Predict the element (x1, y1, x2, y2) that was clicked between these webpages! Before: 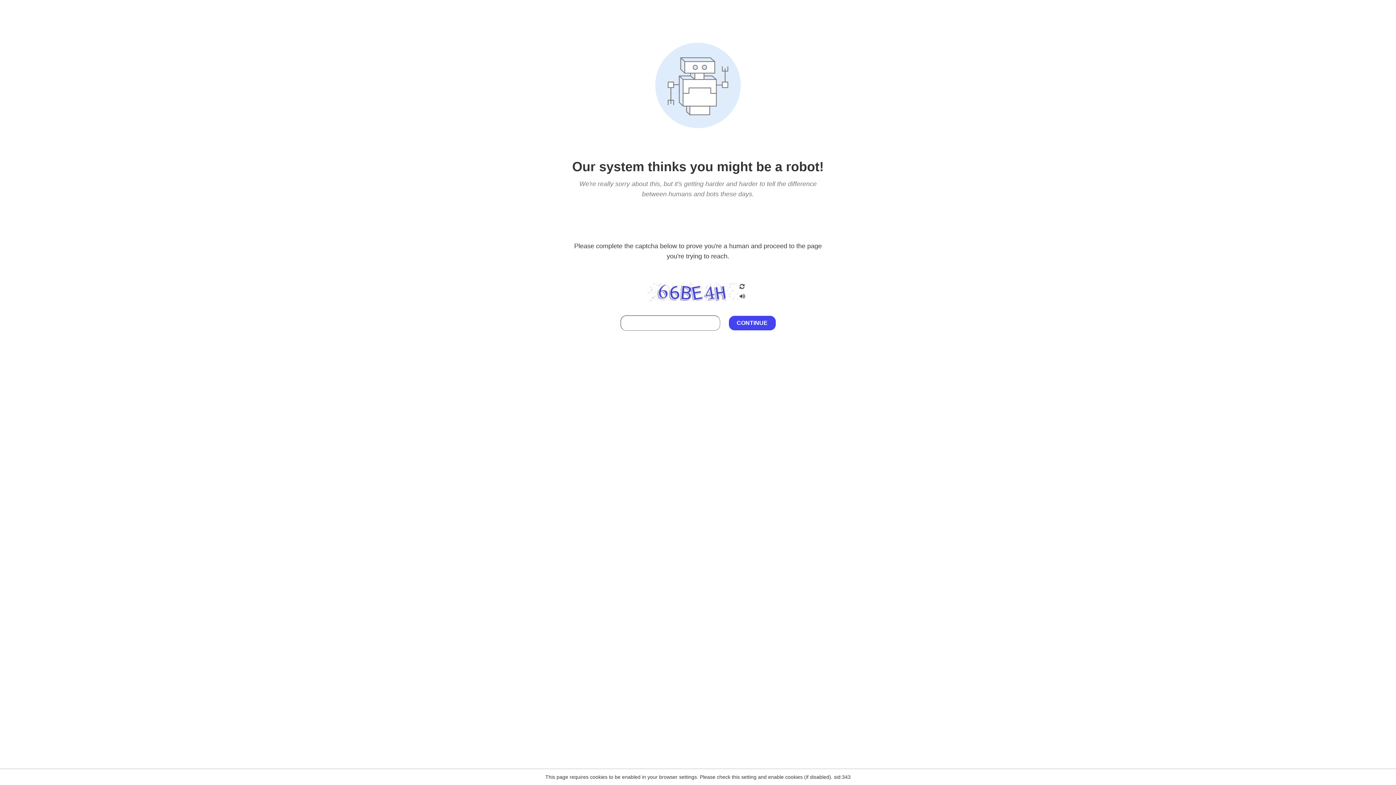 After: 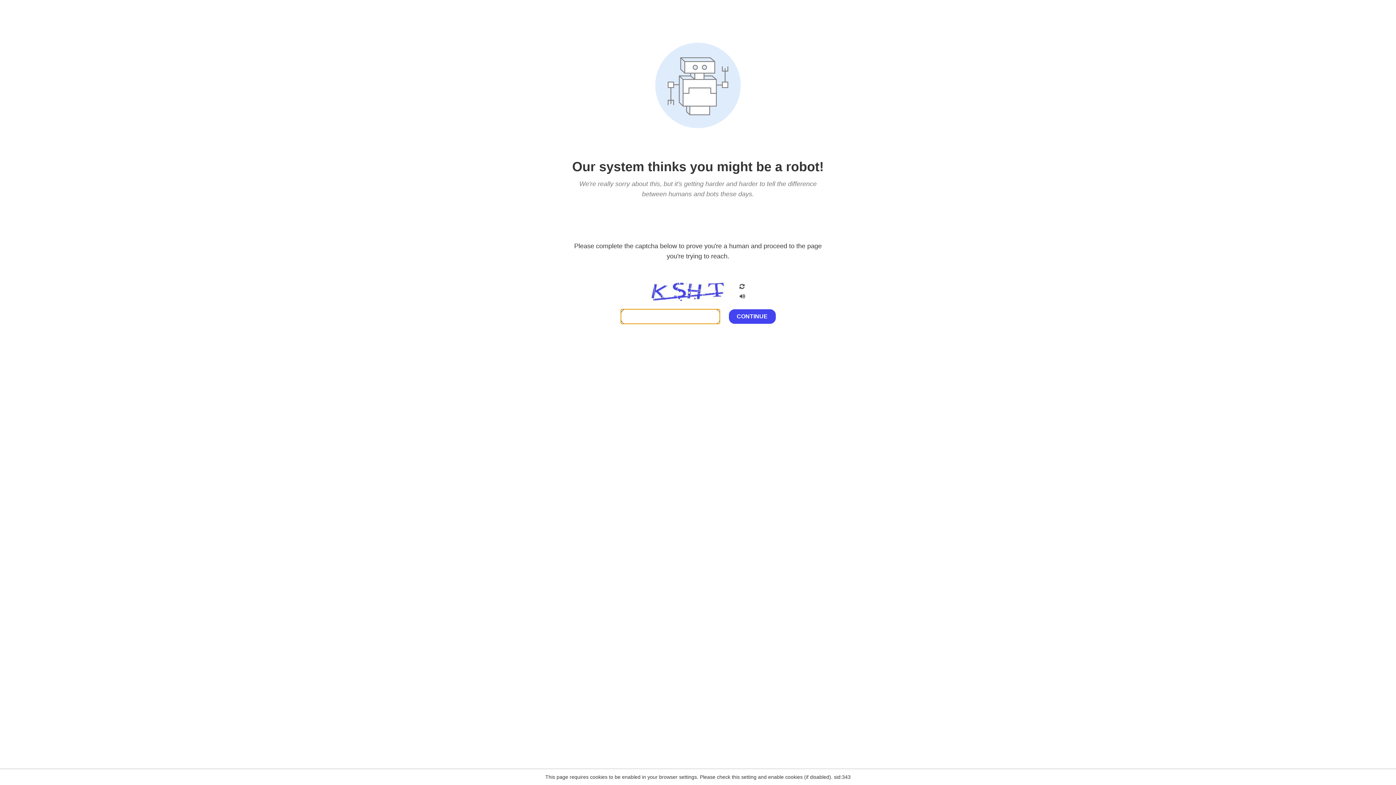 Action: bbox: (738, 200, 746, 210)